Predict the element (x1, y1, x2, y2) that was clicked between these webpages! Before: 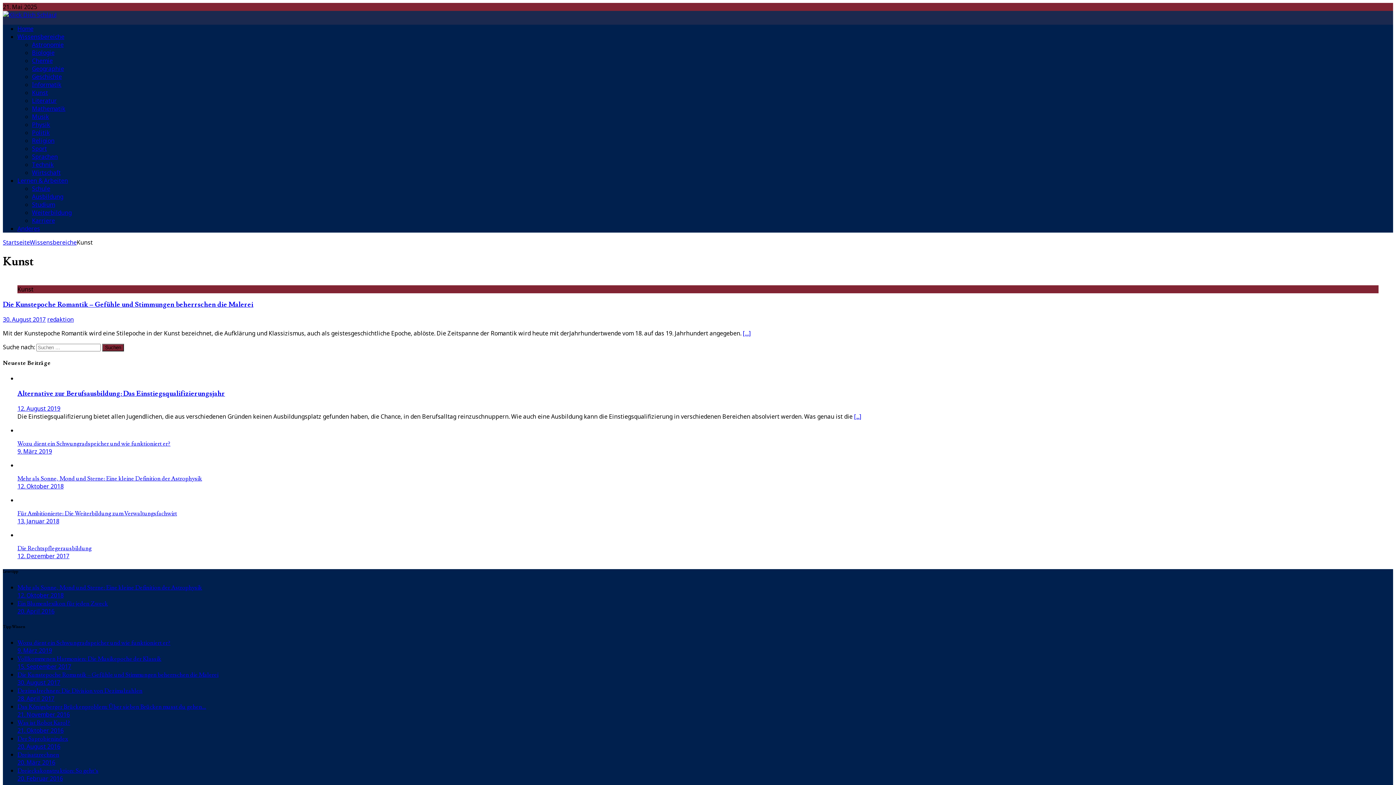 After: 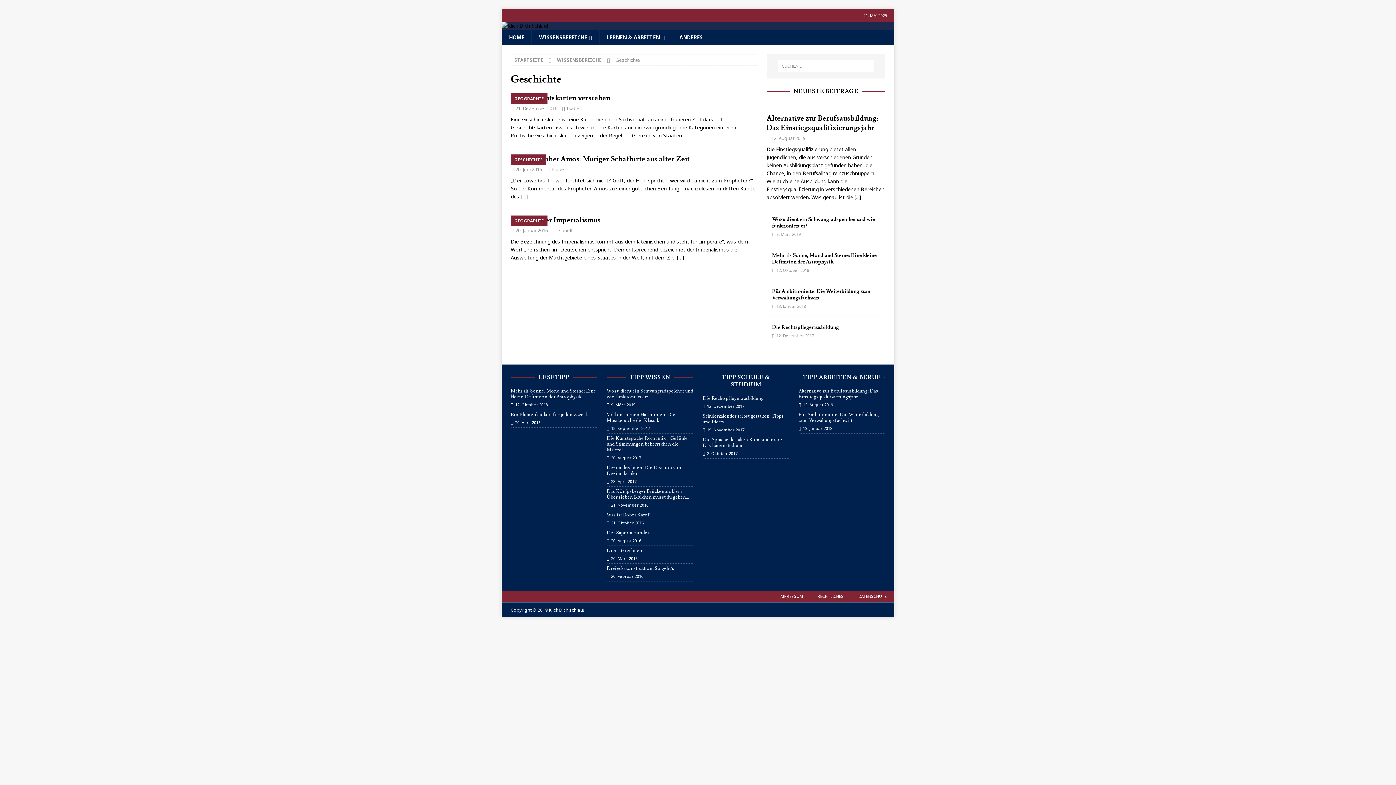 Action: label: Geschichte bbox: (32, 72, 61, 80)